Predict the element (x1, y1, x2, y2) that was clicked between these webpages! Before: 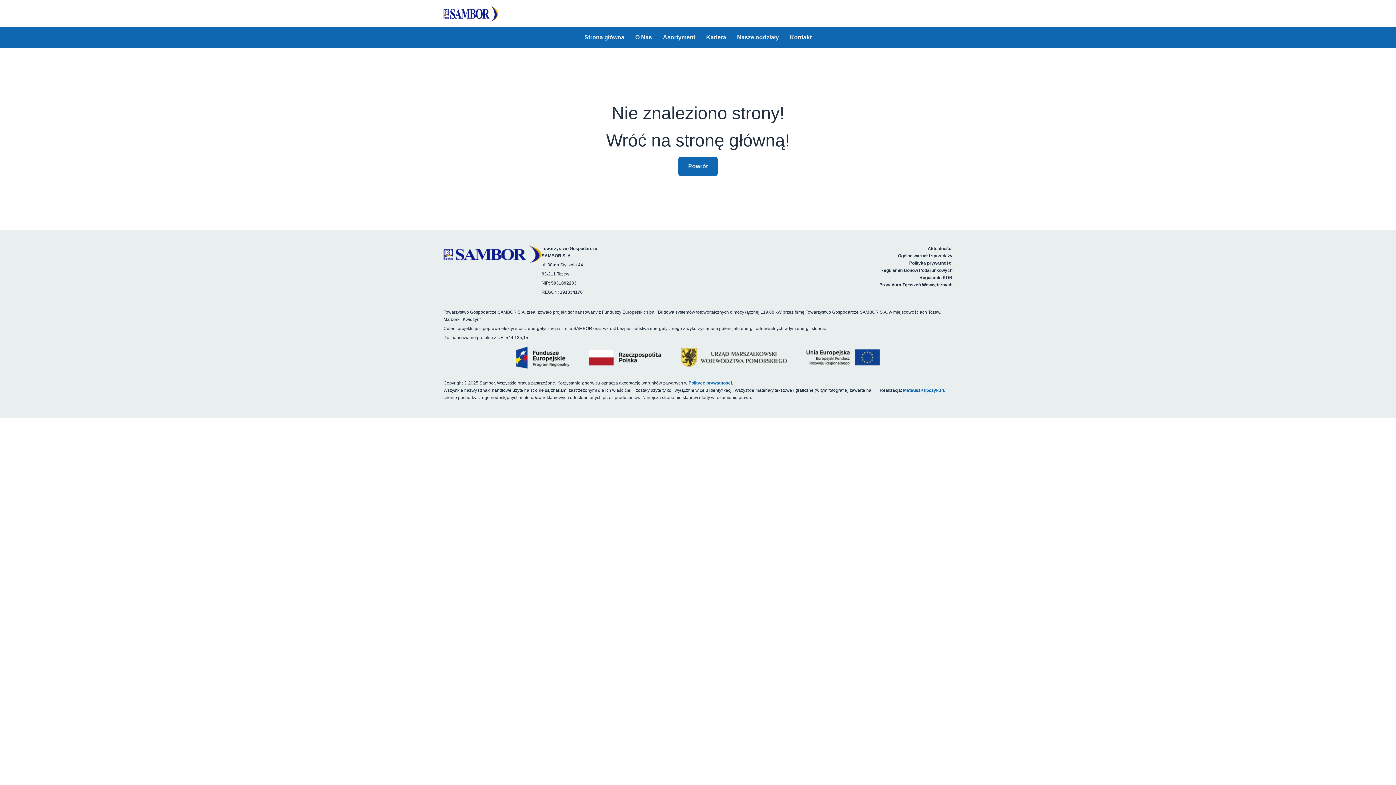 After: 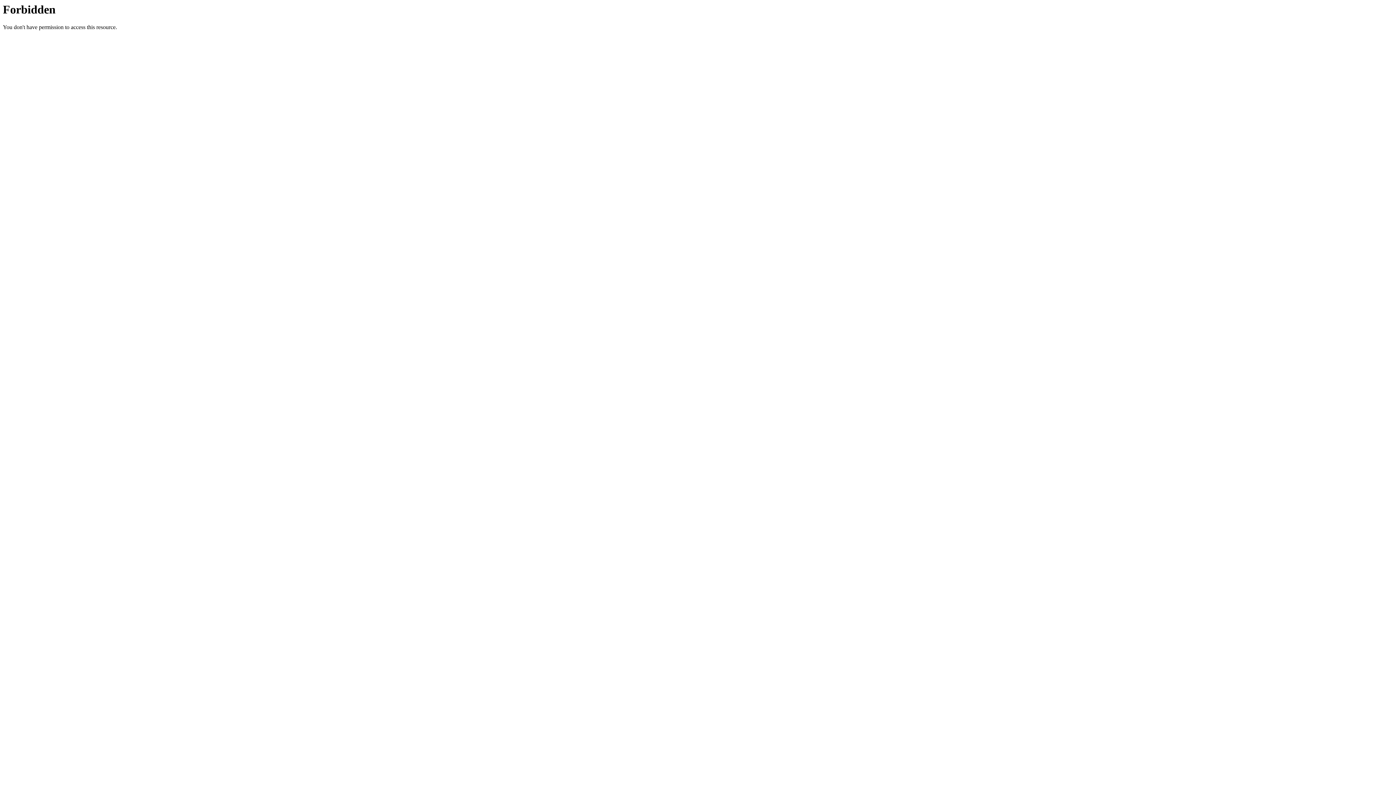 Action: label: MateuszKupczyk.PL bbox: (903, 388, 945, 393)